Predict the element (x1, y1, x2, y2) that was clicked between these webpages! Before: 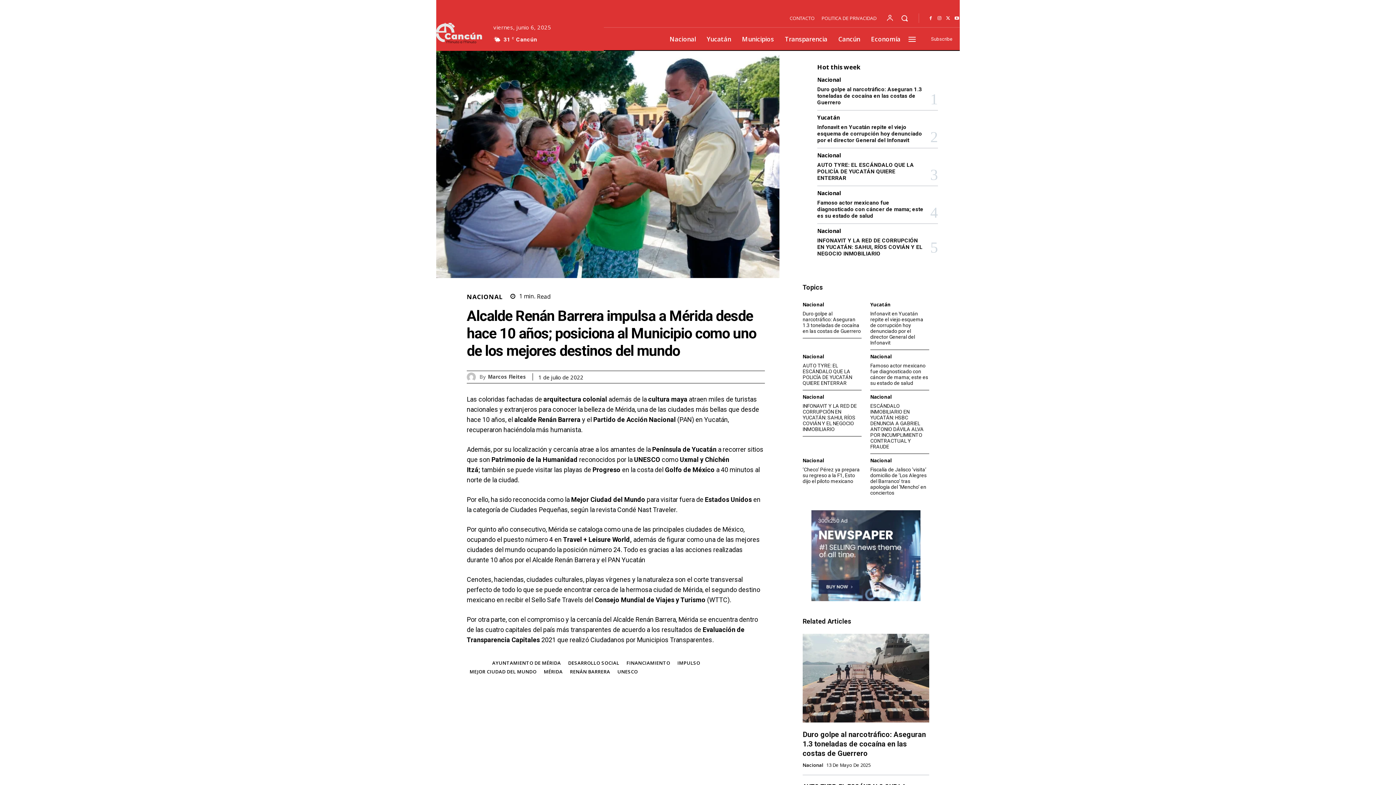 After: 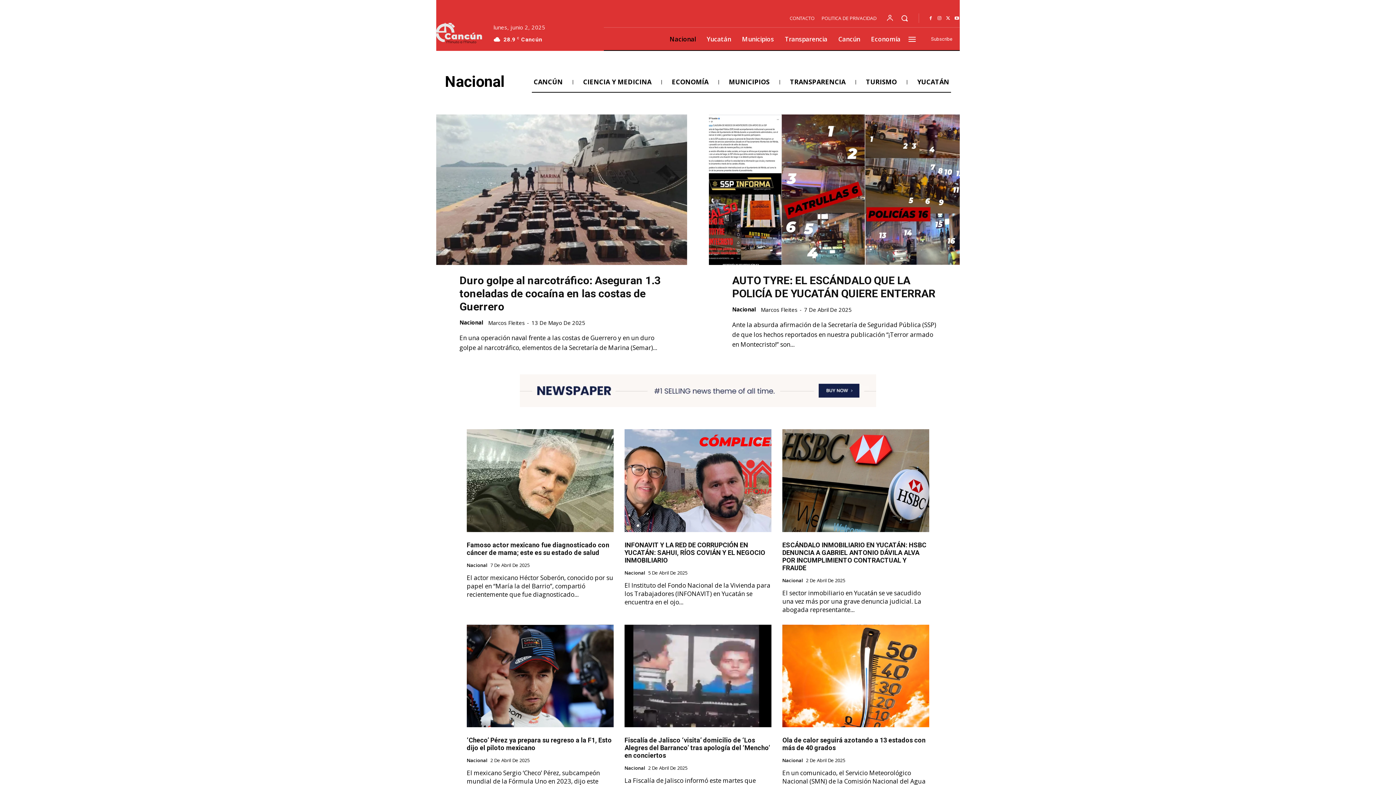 Action: bbox: (664, 27, 701, 50) label: Nacional